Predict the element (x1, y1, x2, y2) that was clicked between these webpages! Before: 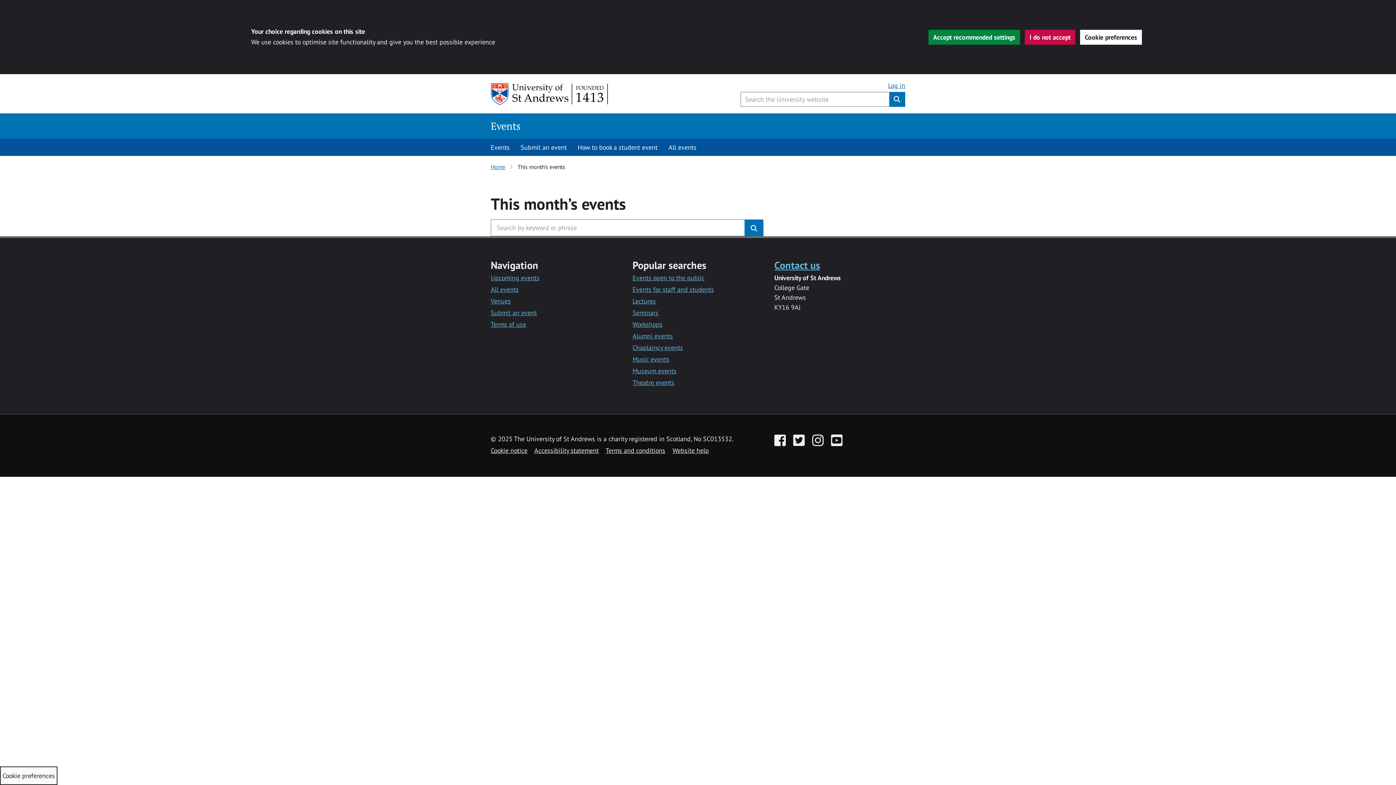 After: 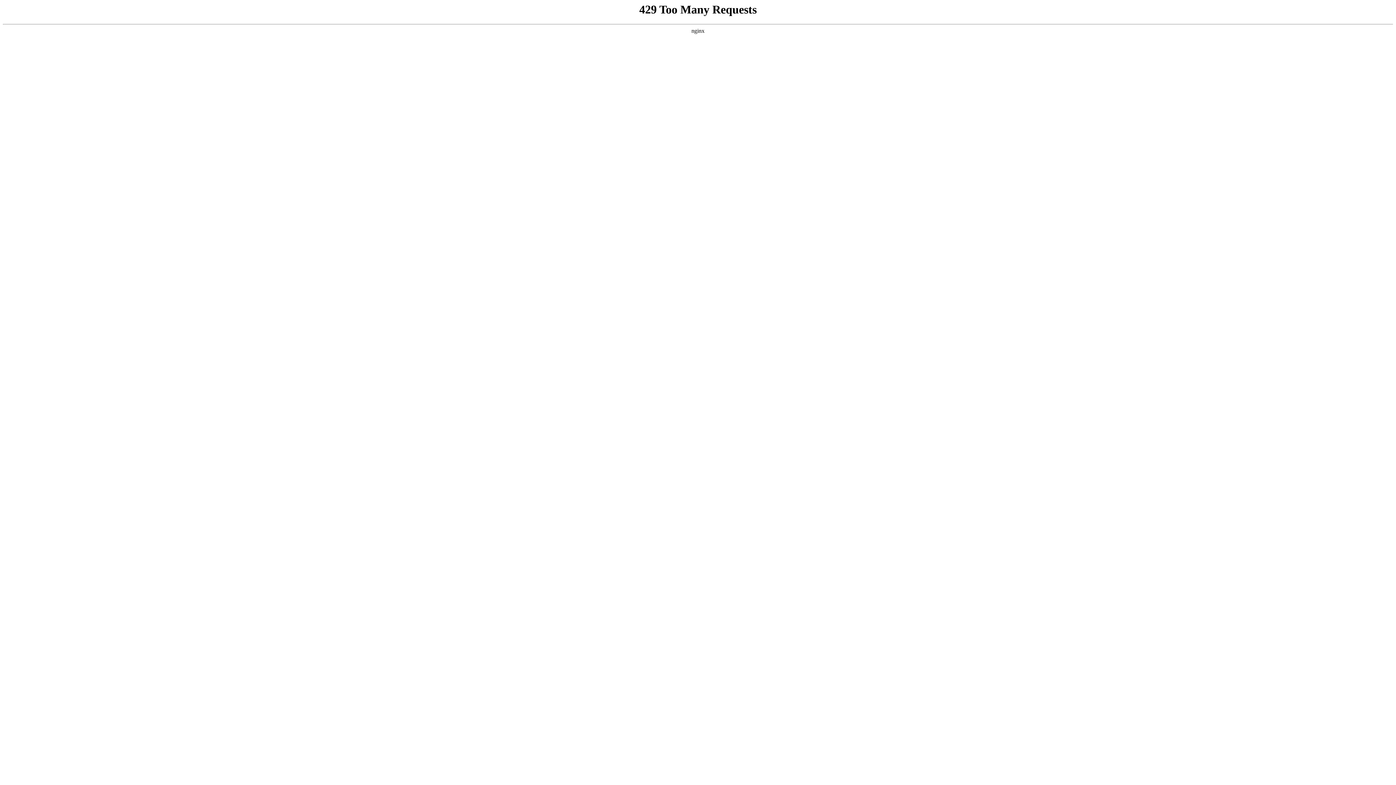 Action: label: Theatre events bbox: (632, 378, 674, 387)